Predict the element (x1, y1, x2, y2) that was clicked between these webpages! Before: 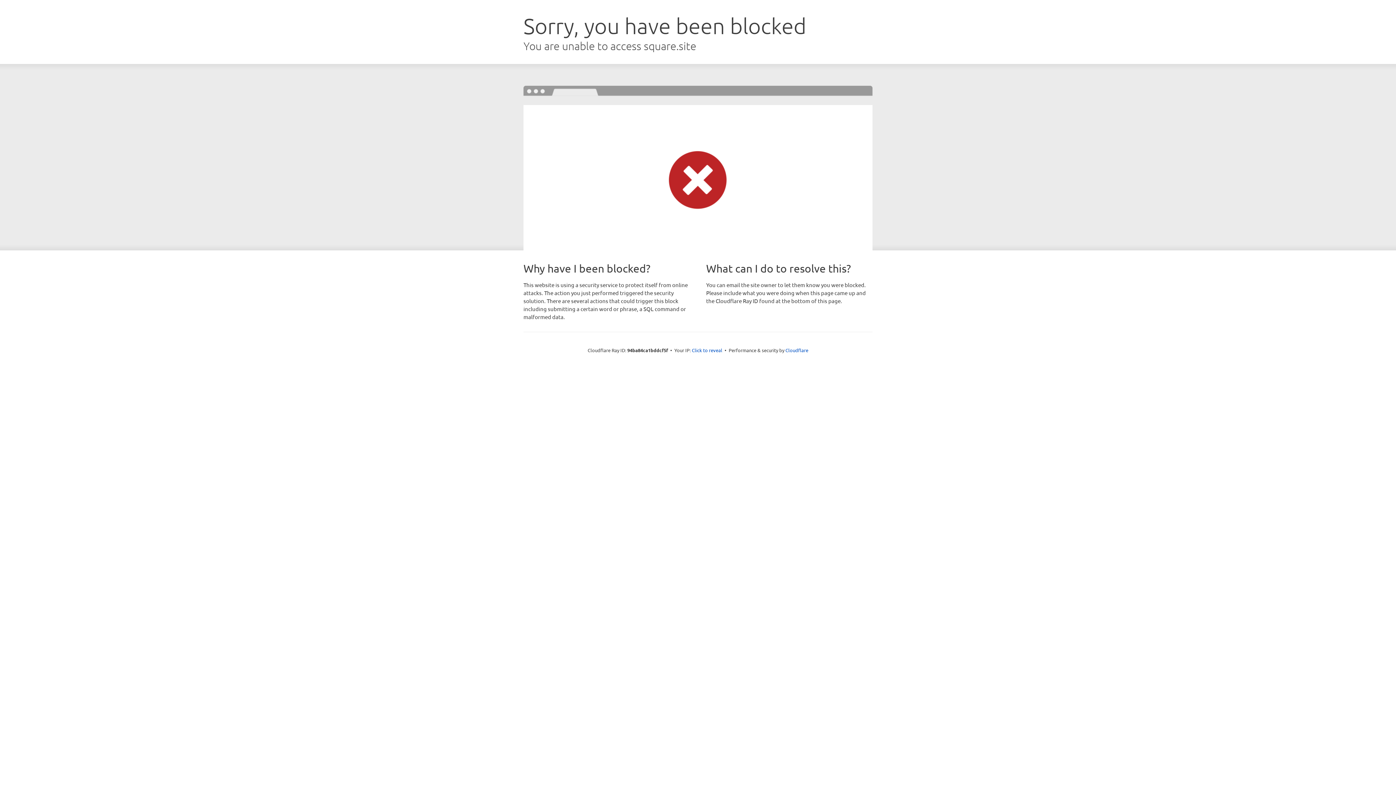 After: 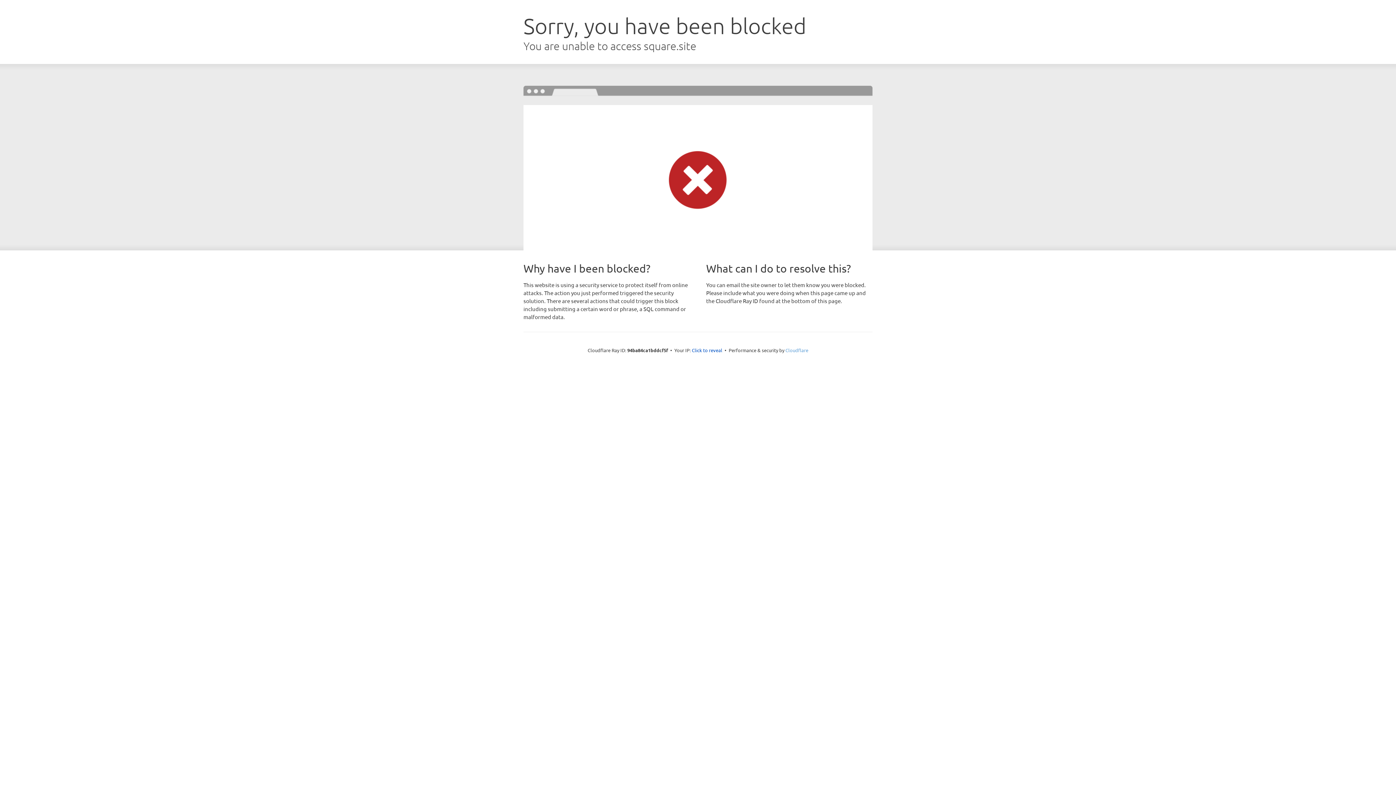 Action: bbox: (785, 347, 808, 353) label: Cloudflare